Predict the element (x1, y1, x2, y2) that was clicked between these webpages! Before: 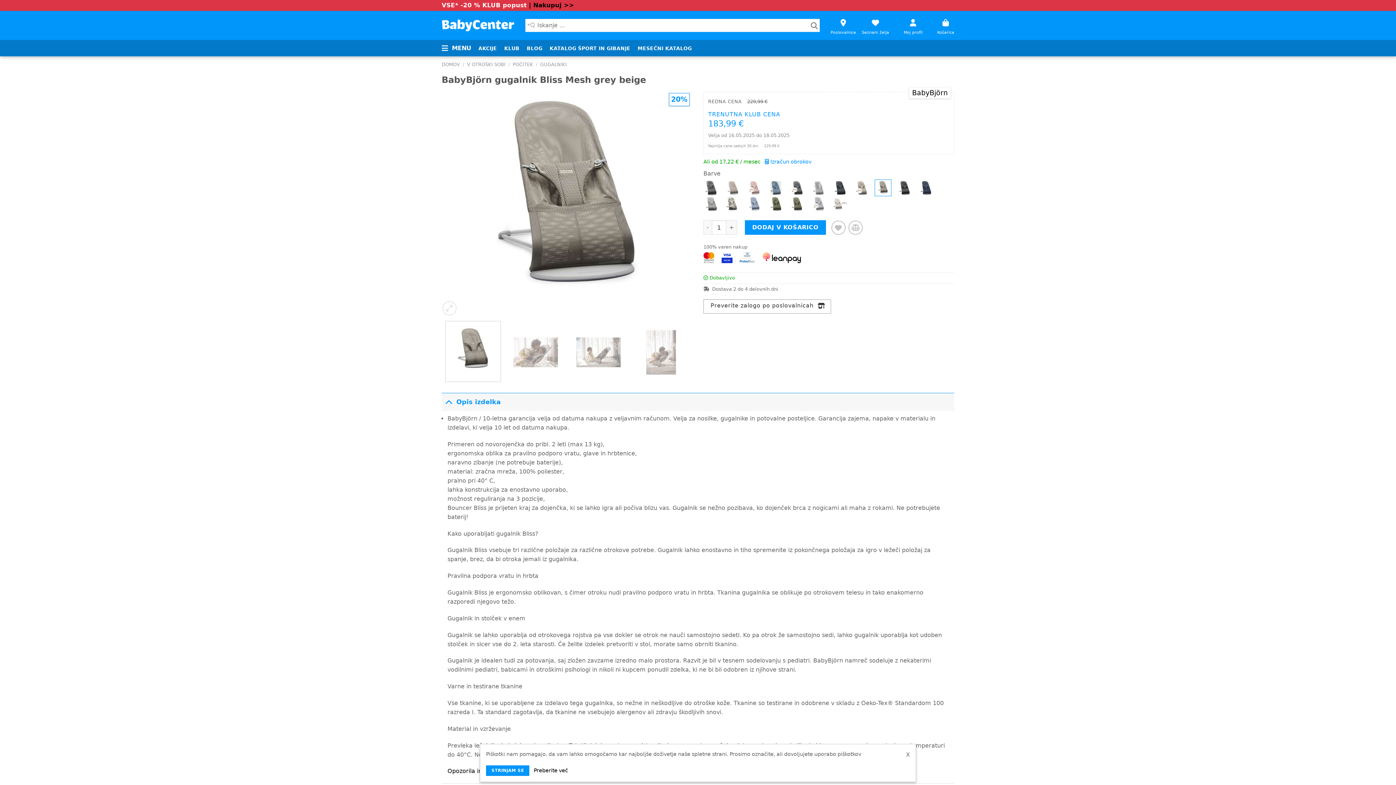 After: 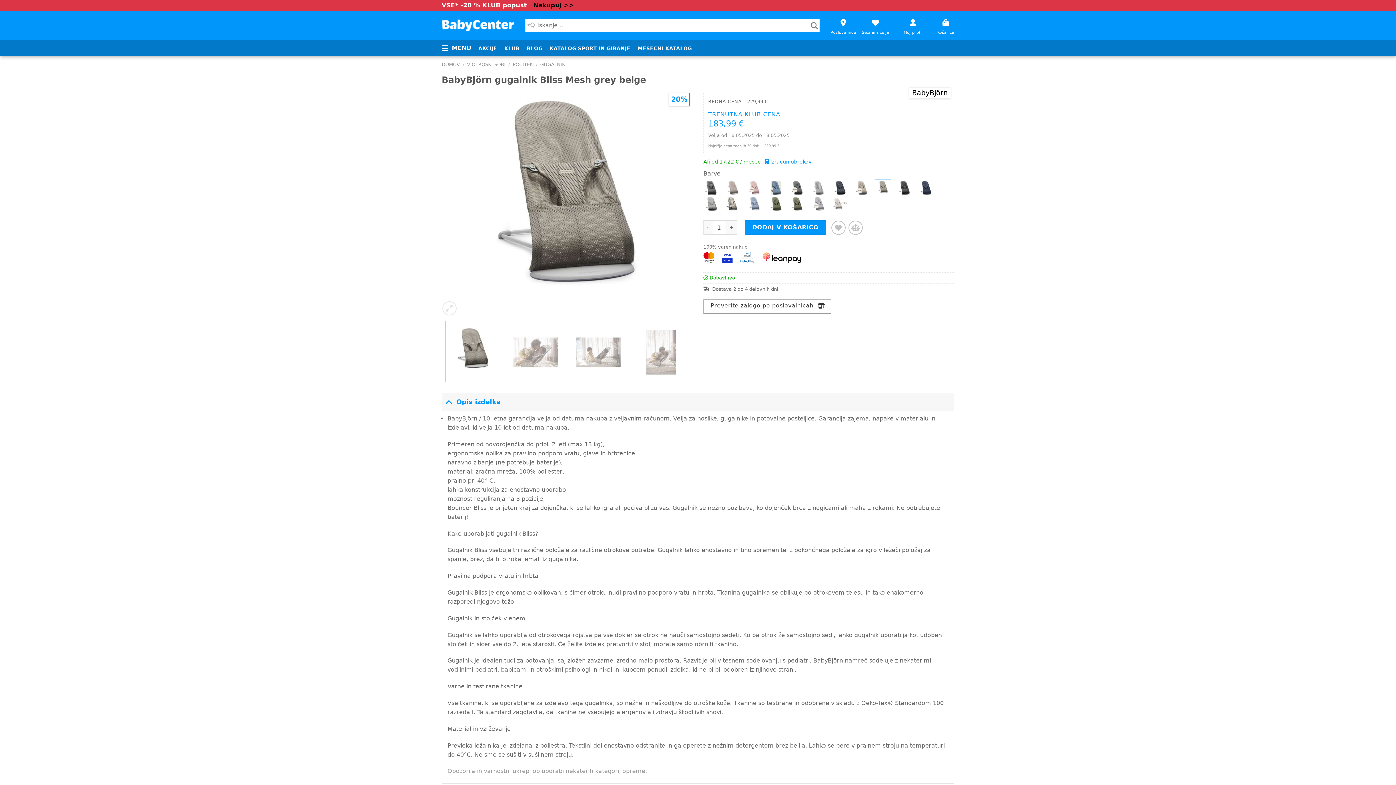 Action: bbox: (486, 765, 529, 776) label: STRINJAM SE